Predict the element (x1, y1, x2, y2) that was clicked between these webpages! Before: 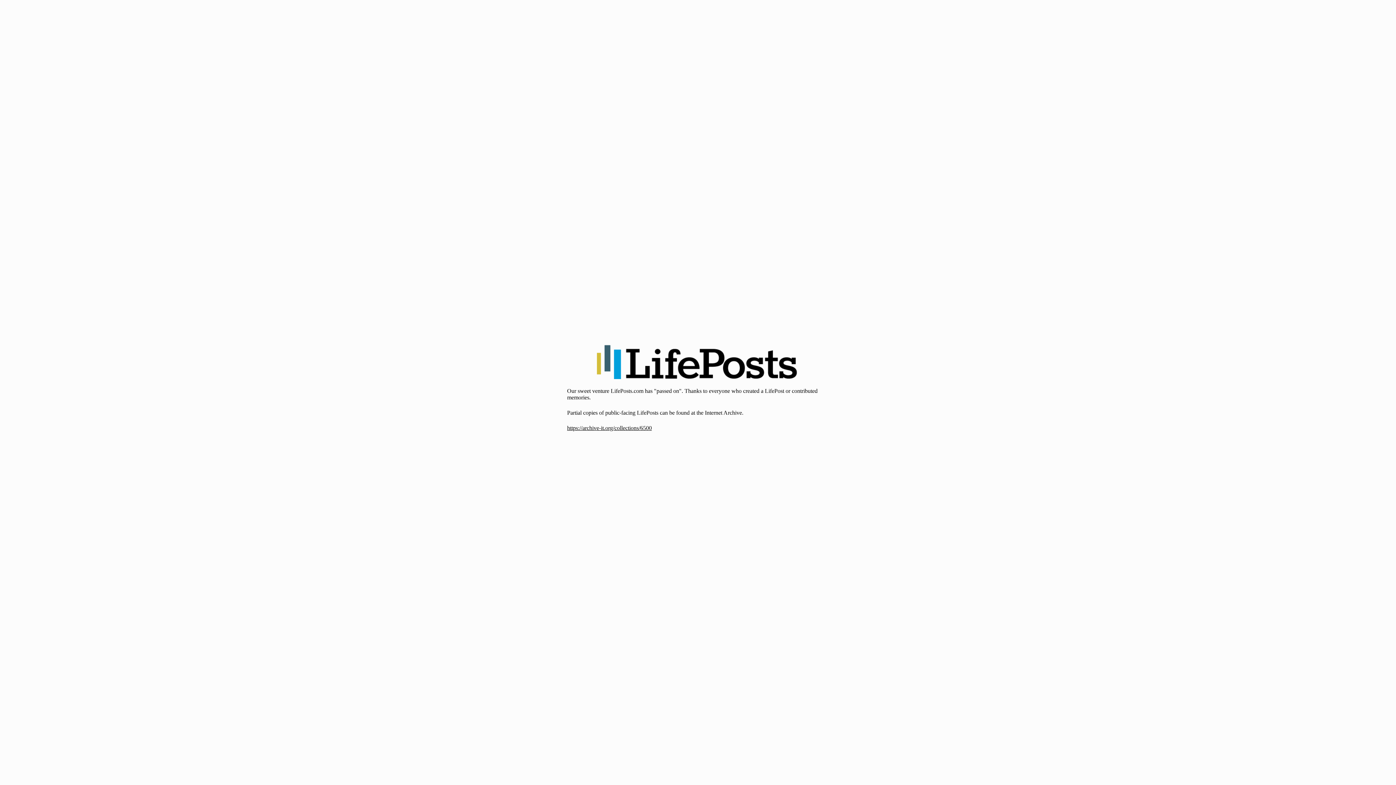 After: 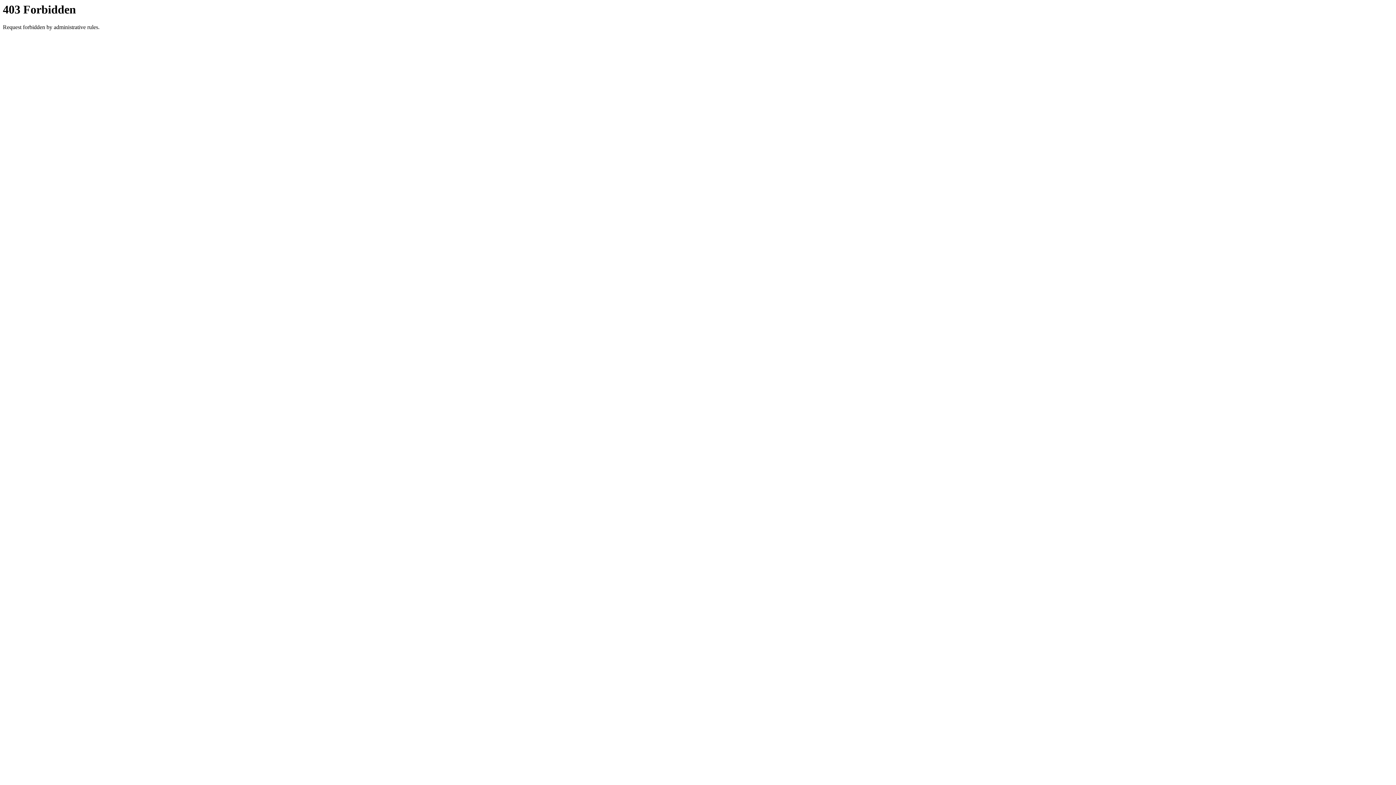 Action: bbox: (567, 425, 652, 431) label: https://archive-it.org/collections/6500